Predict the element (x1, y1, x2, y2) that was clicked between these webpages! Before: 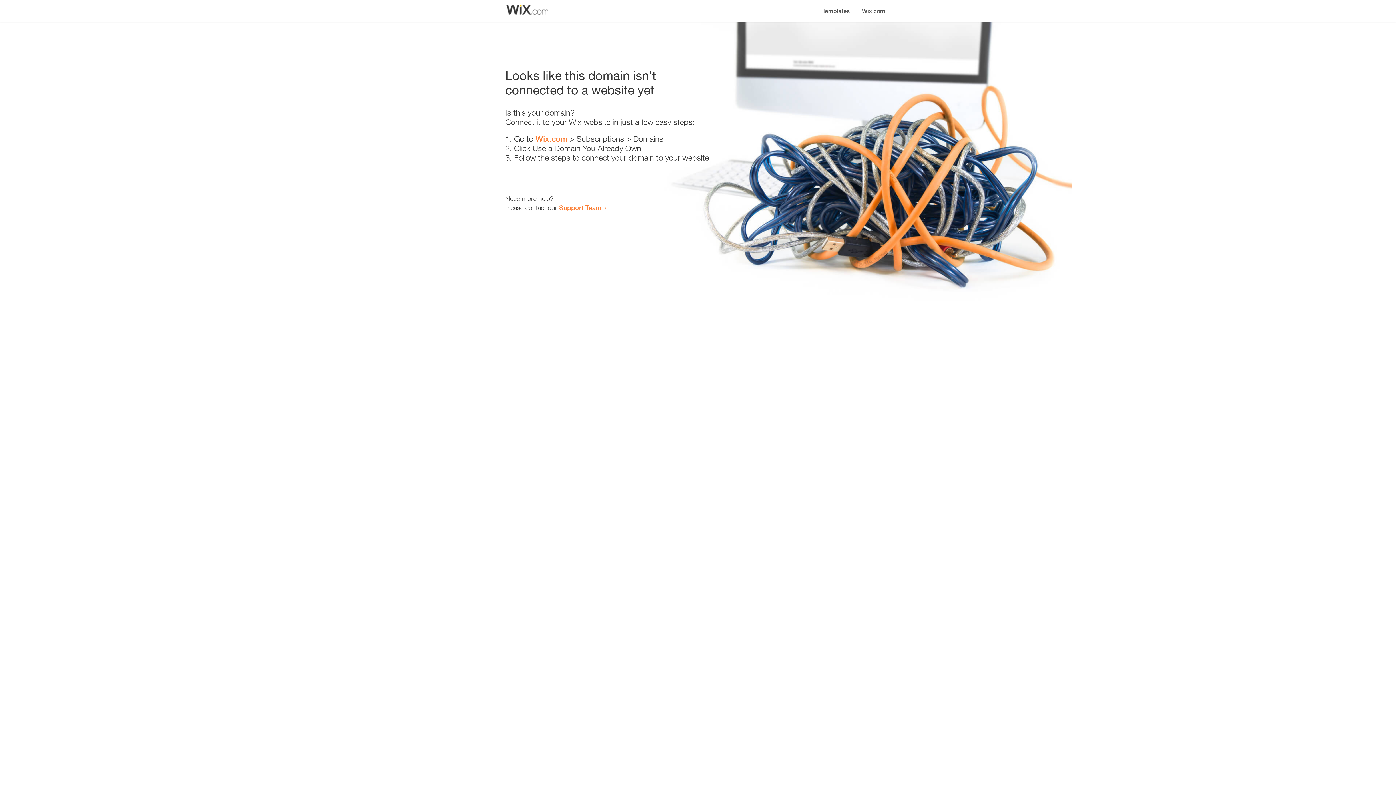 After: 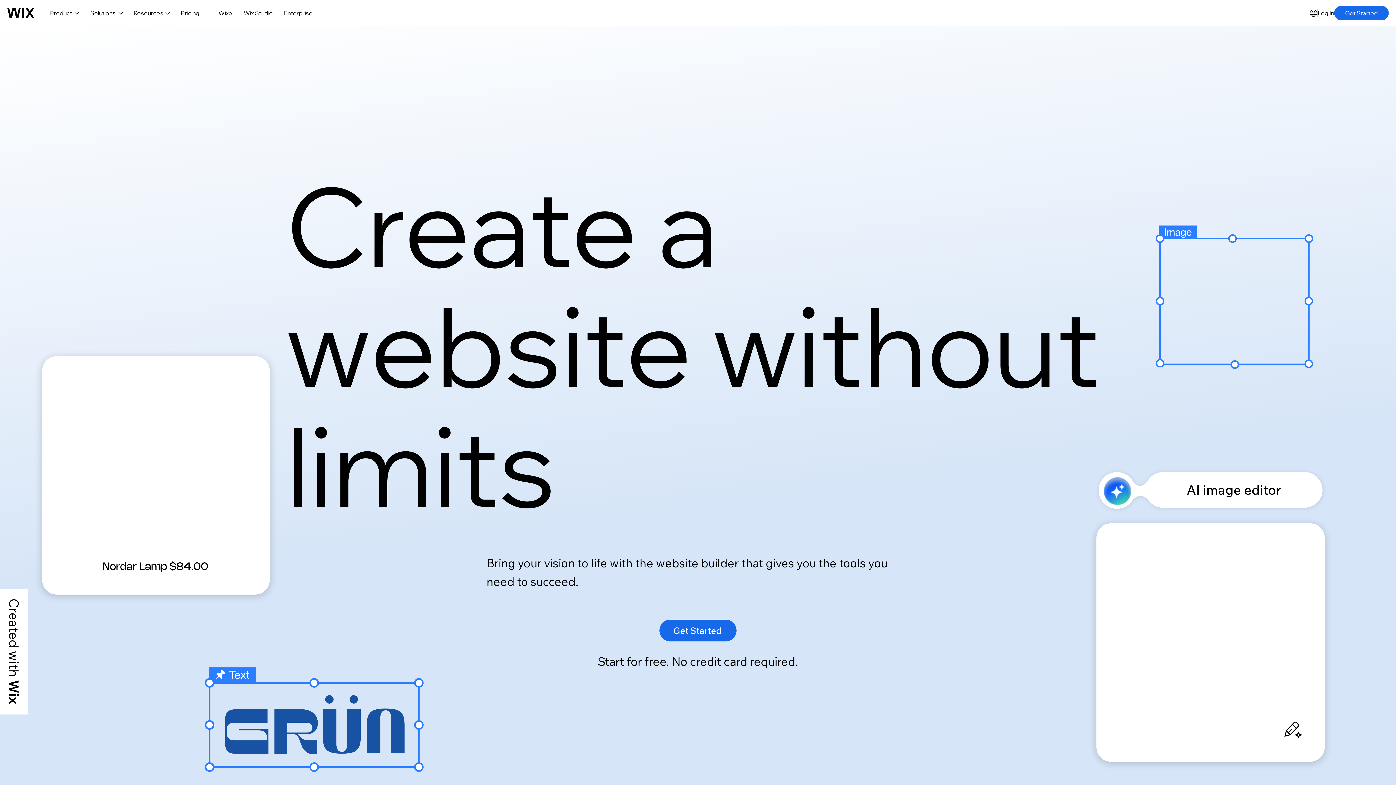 Action: label: Wix.com bbox: (856, 0, 890, 14)